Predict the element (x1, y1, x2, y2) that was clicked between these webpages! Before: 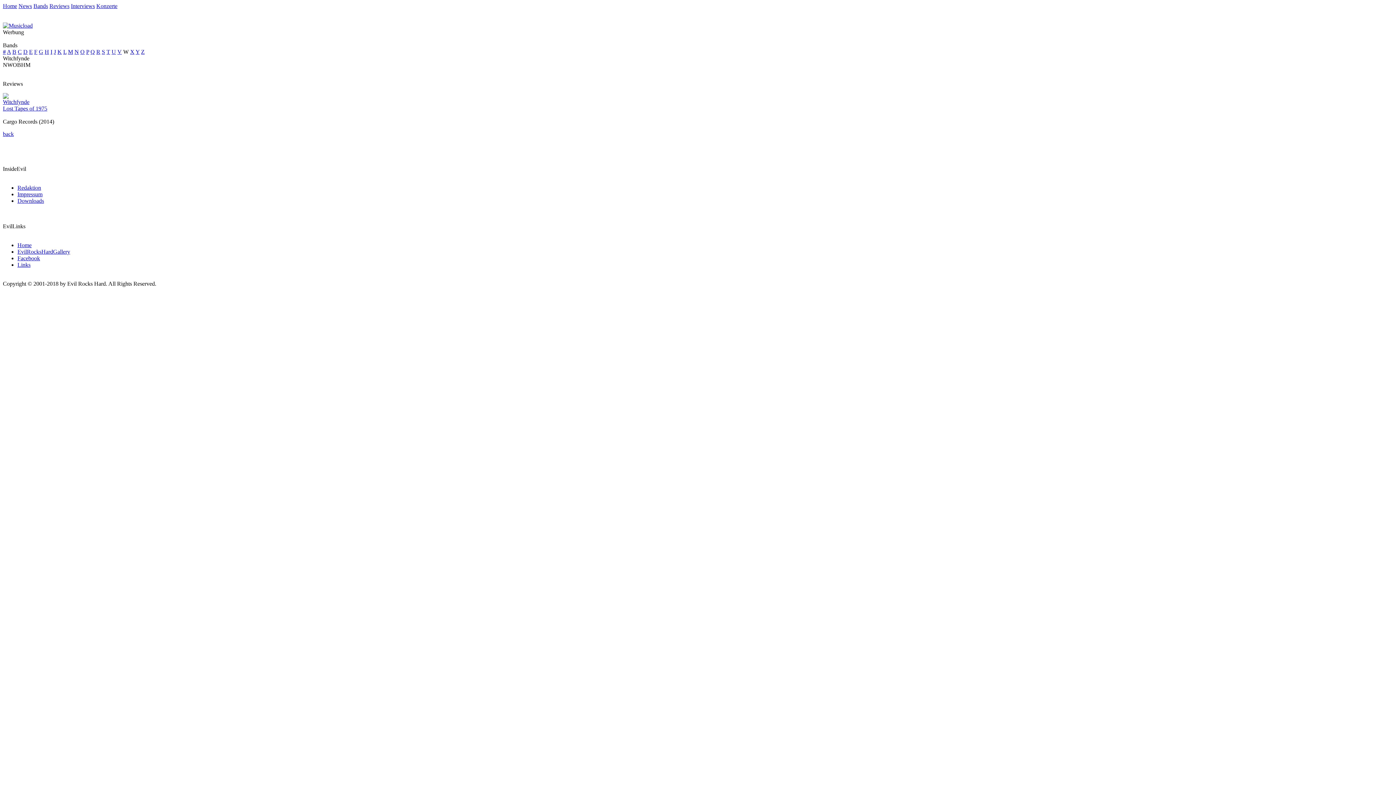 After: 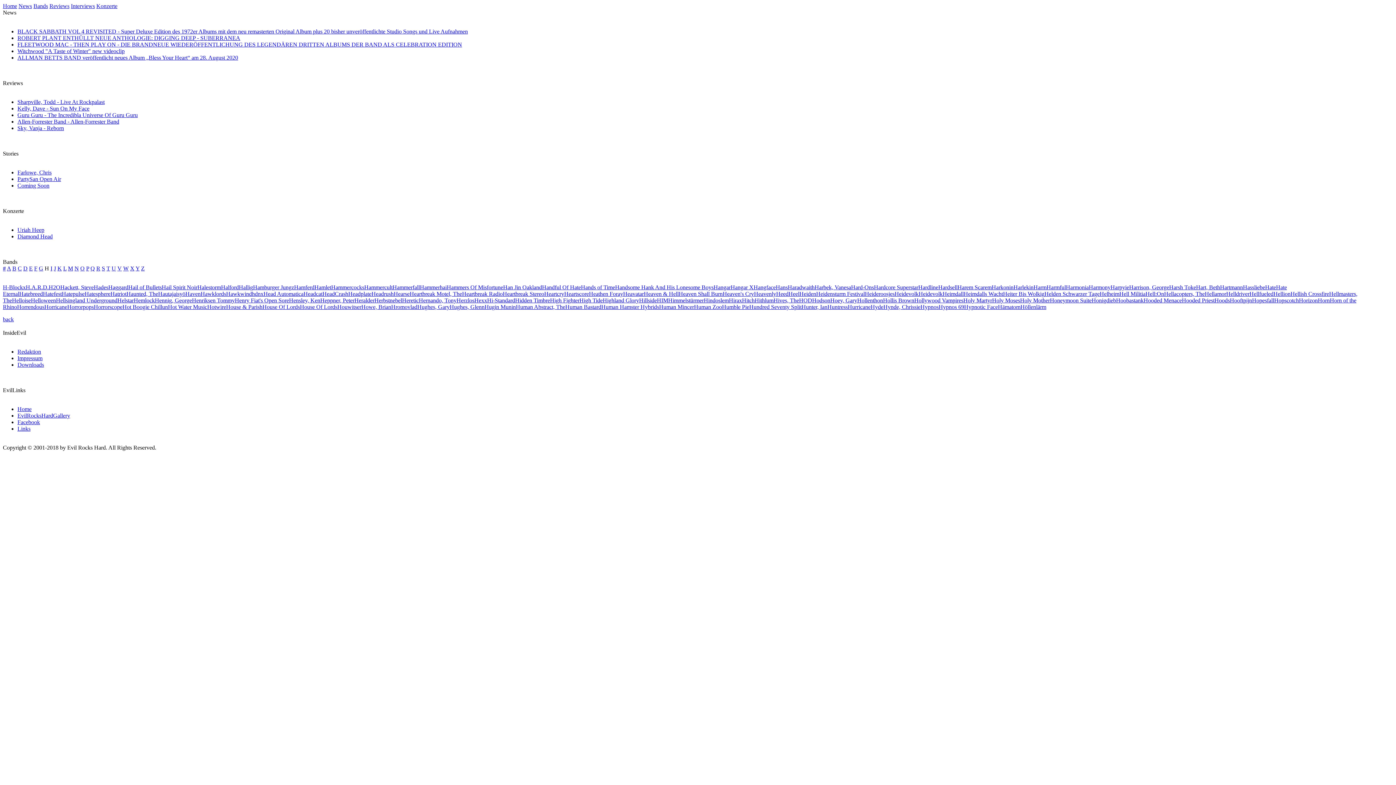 Action: label: H bbox: (44, 48, 49, 54)